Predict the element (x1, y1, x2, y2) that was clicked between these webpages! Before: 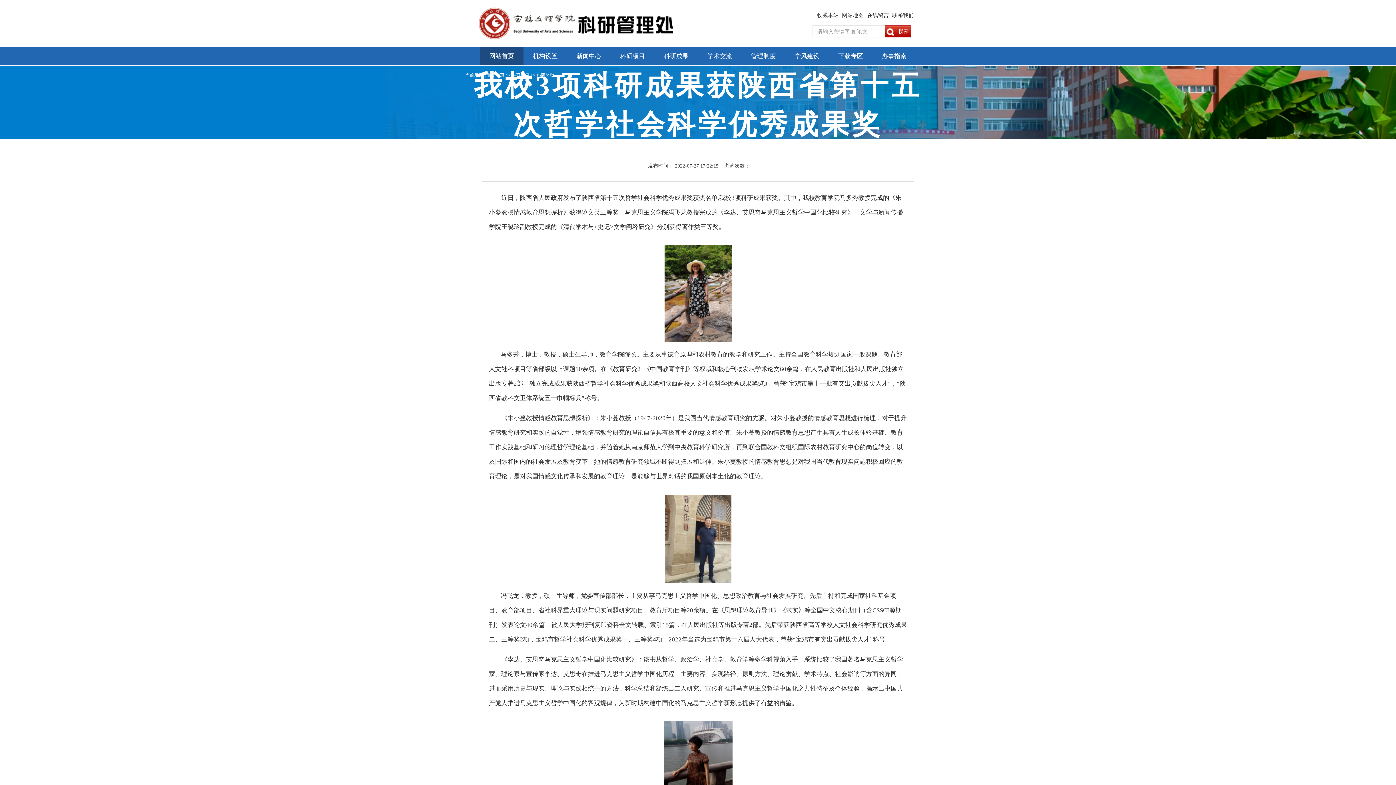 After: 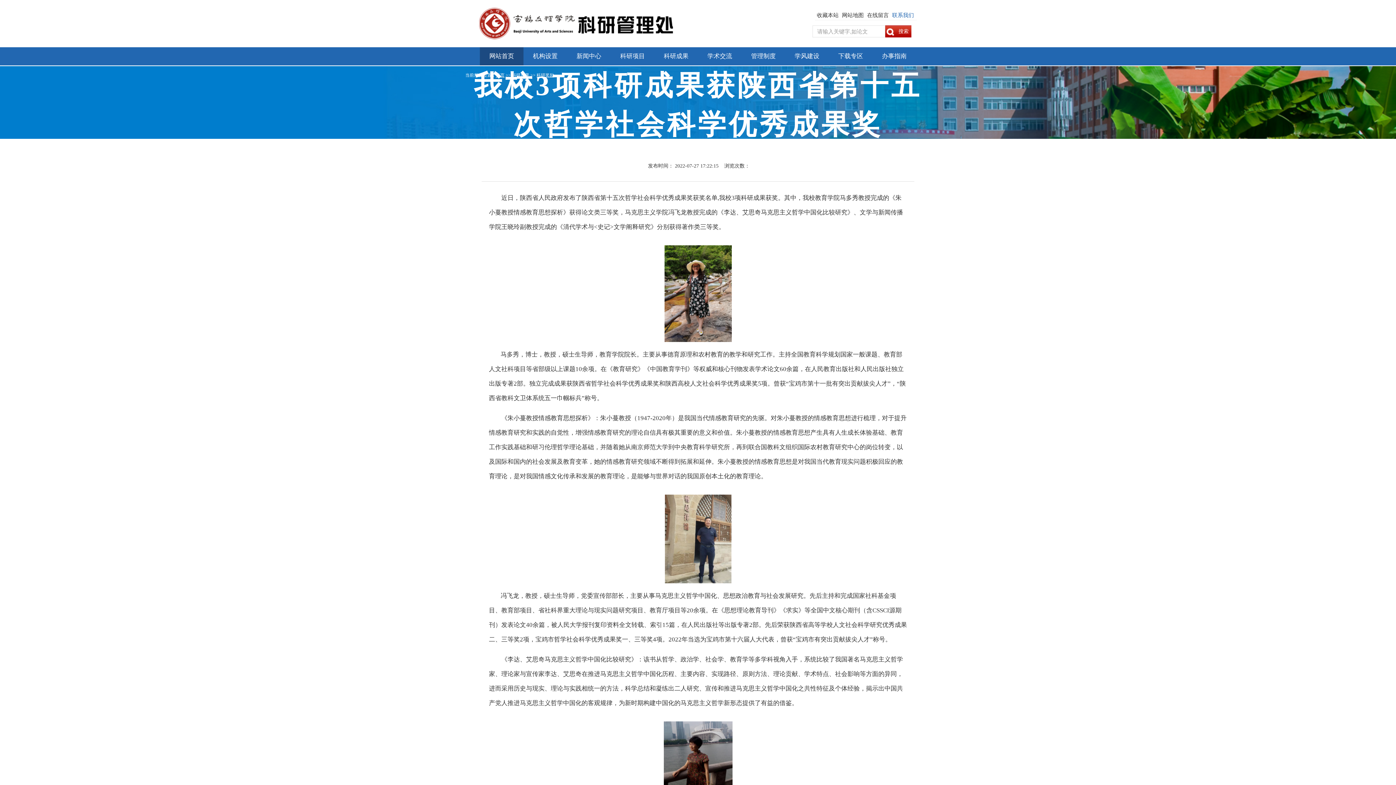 Action: bbox: (890, 10, 915, 19) label: 联系我们